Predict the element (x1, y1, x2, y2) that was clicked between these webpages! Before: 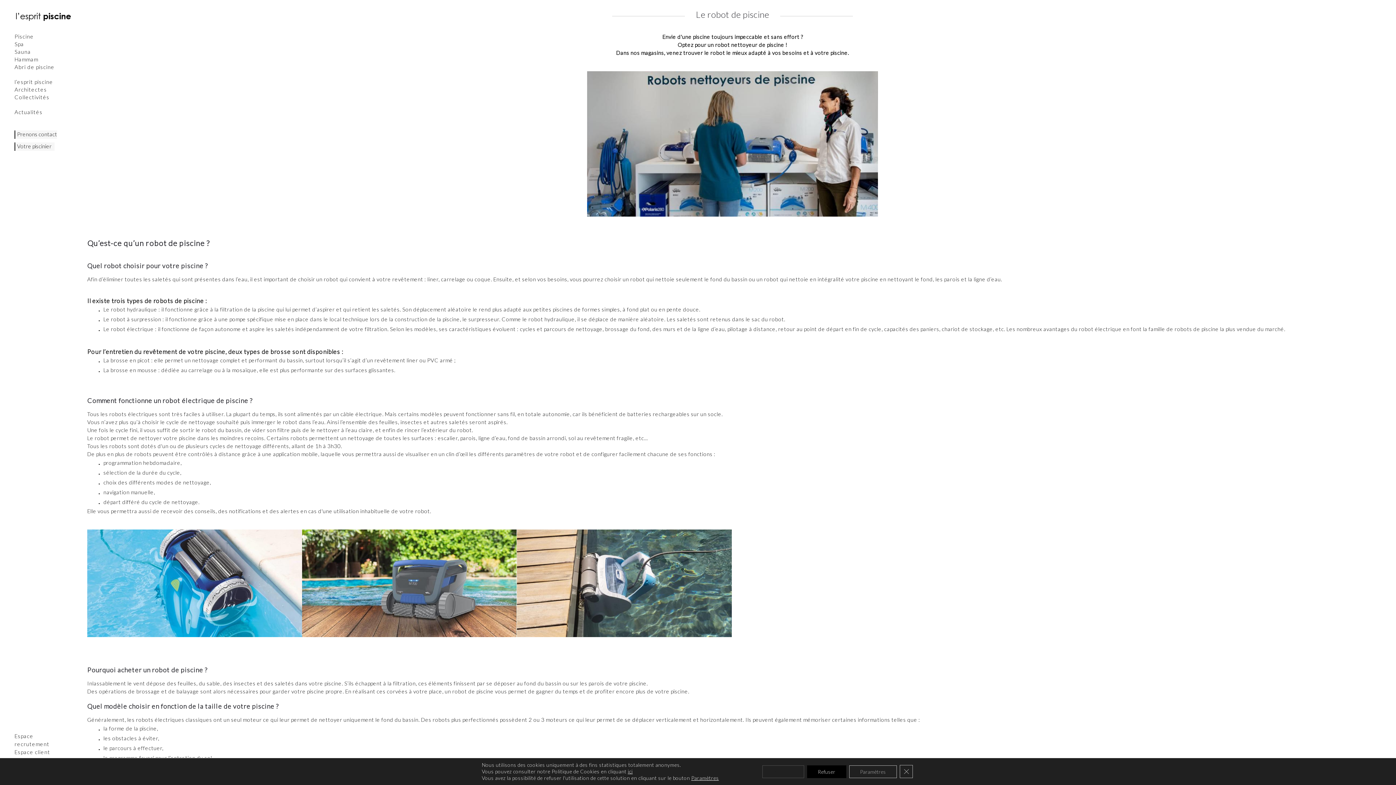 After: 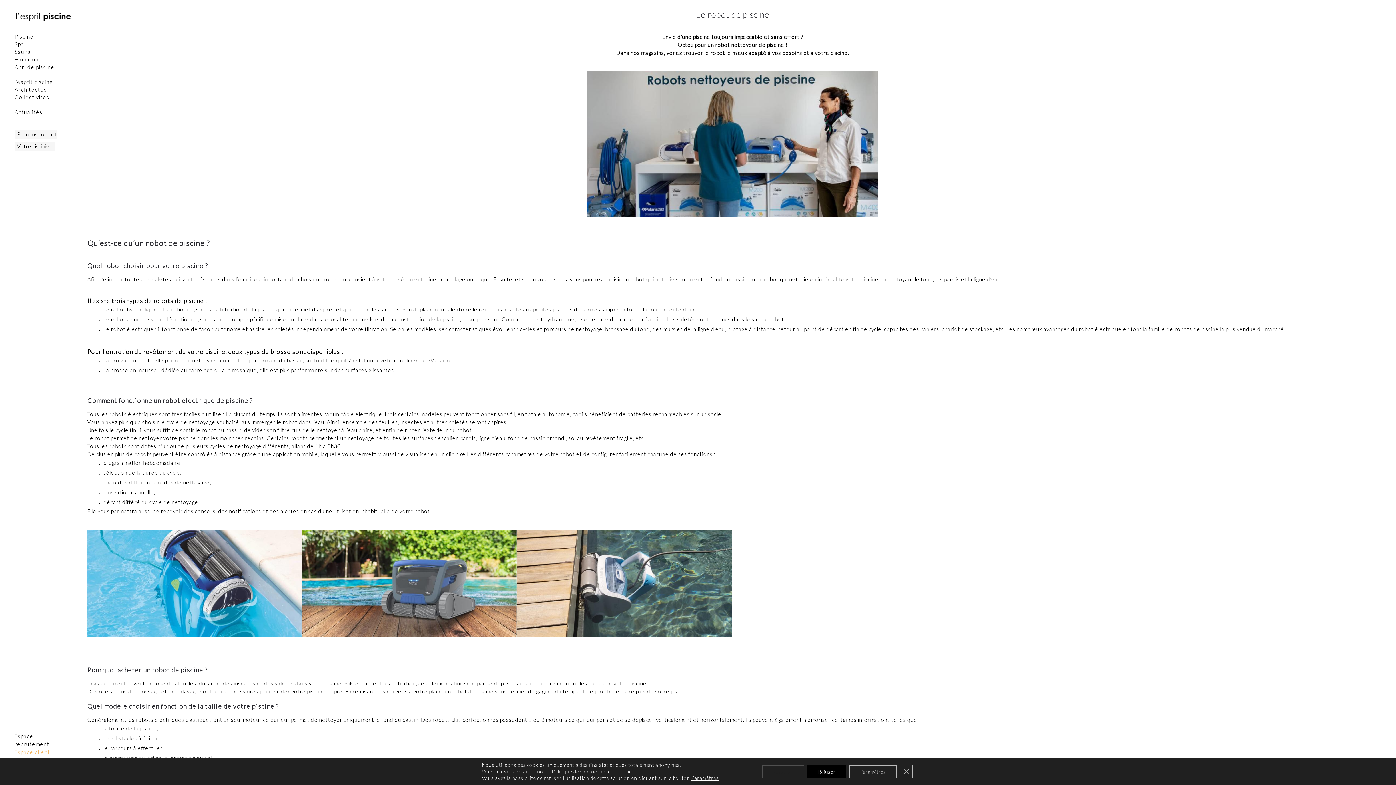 Action: bbox: (14, 749, 50, 755) label: Espace client